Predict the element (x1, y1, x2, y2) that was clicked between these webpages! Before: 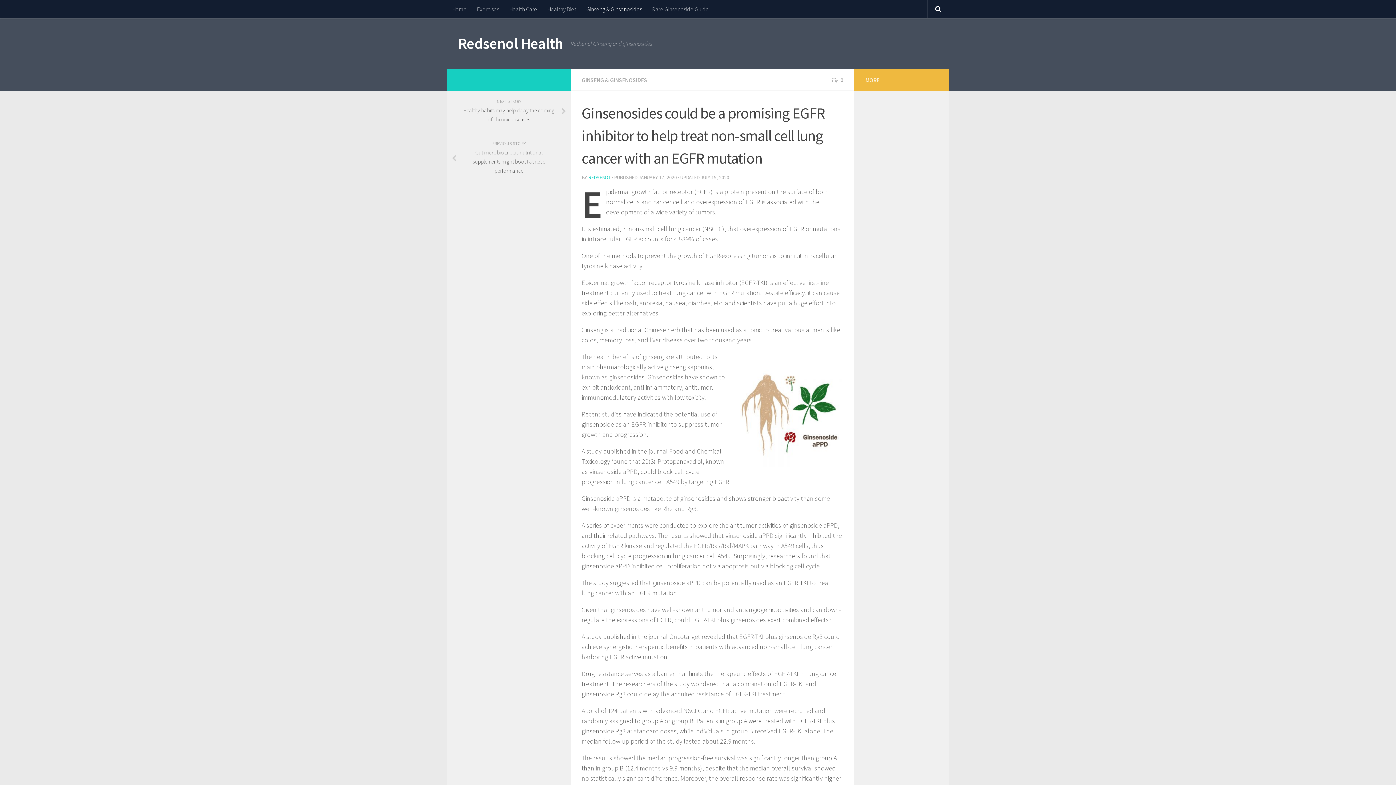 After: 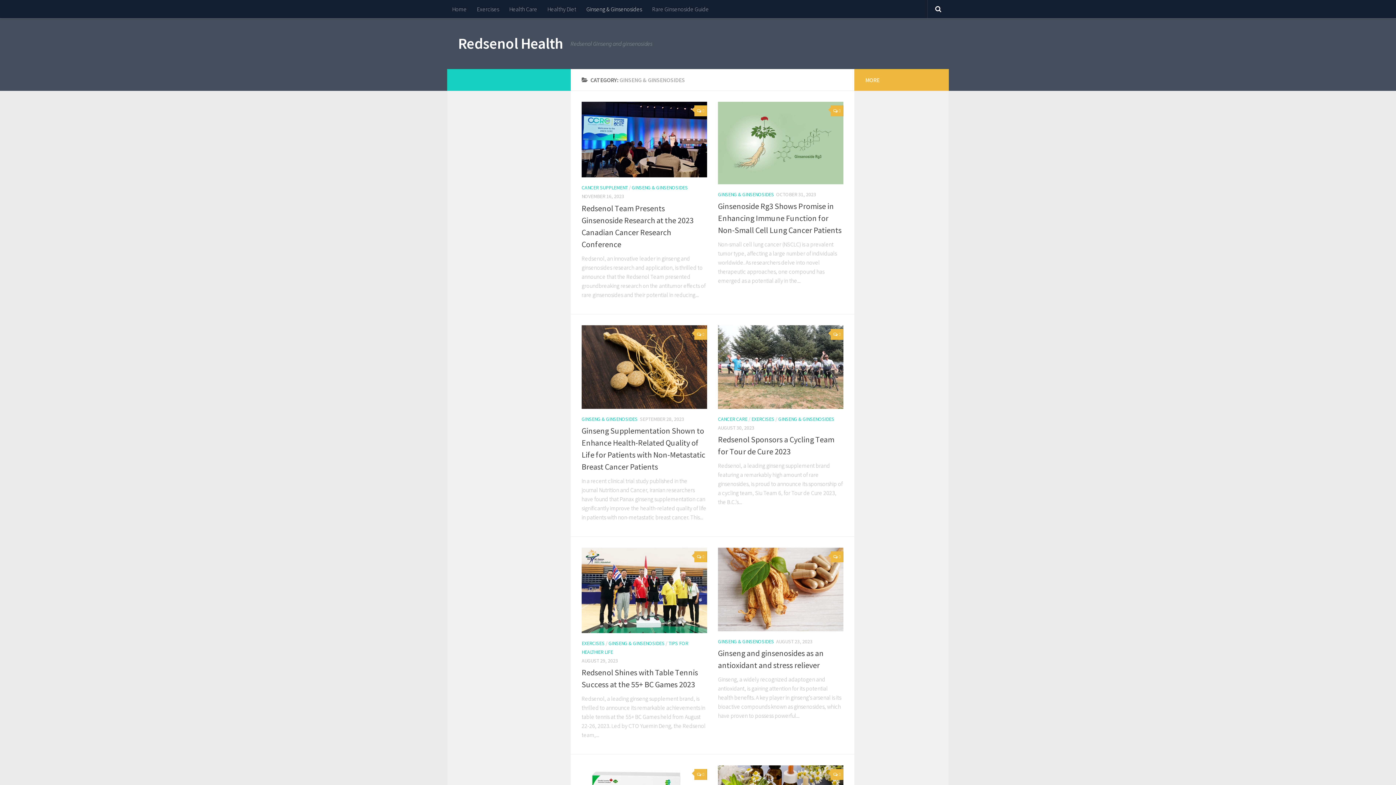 Action: label: GINSENG & GINSENOSIDES bbox: (581, 76, 647, 83)